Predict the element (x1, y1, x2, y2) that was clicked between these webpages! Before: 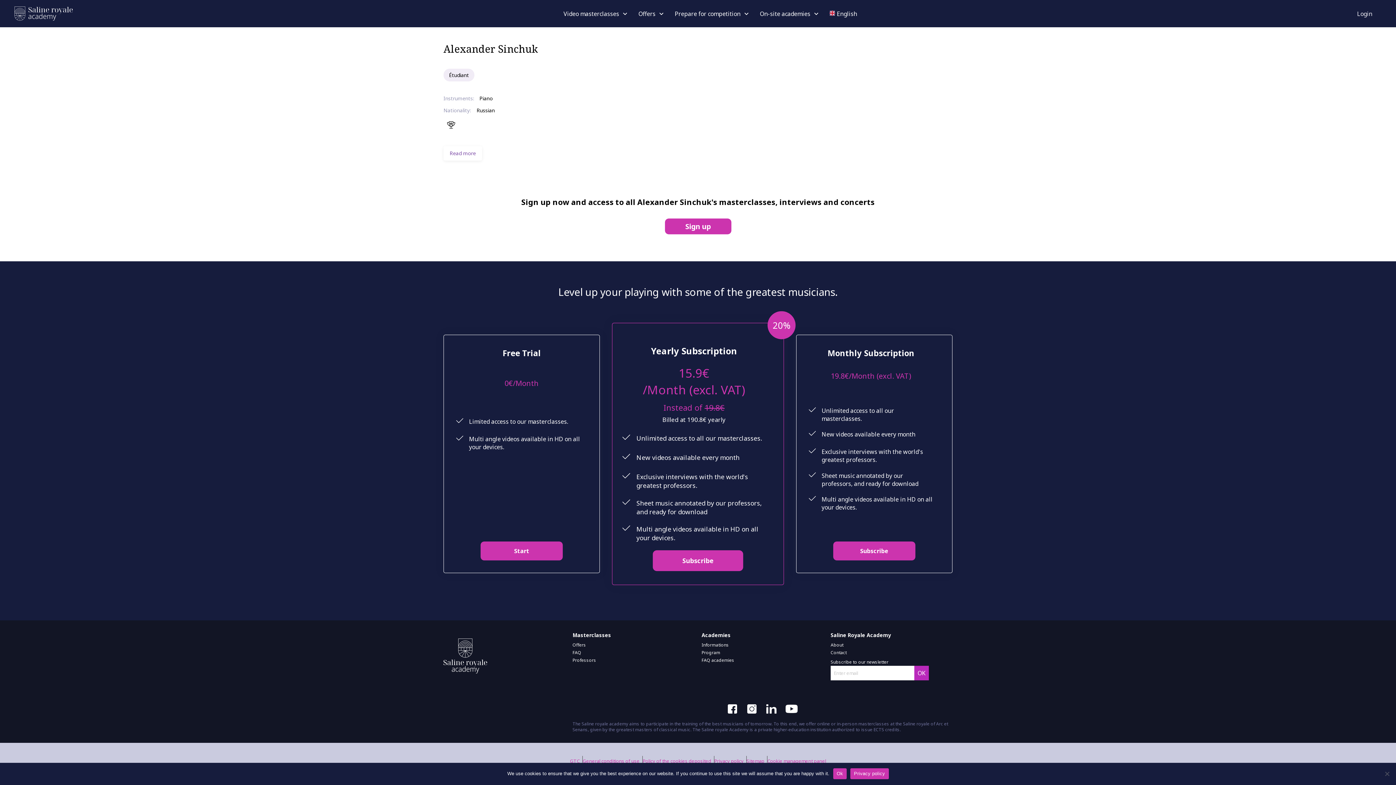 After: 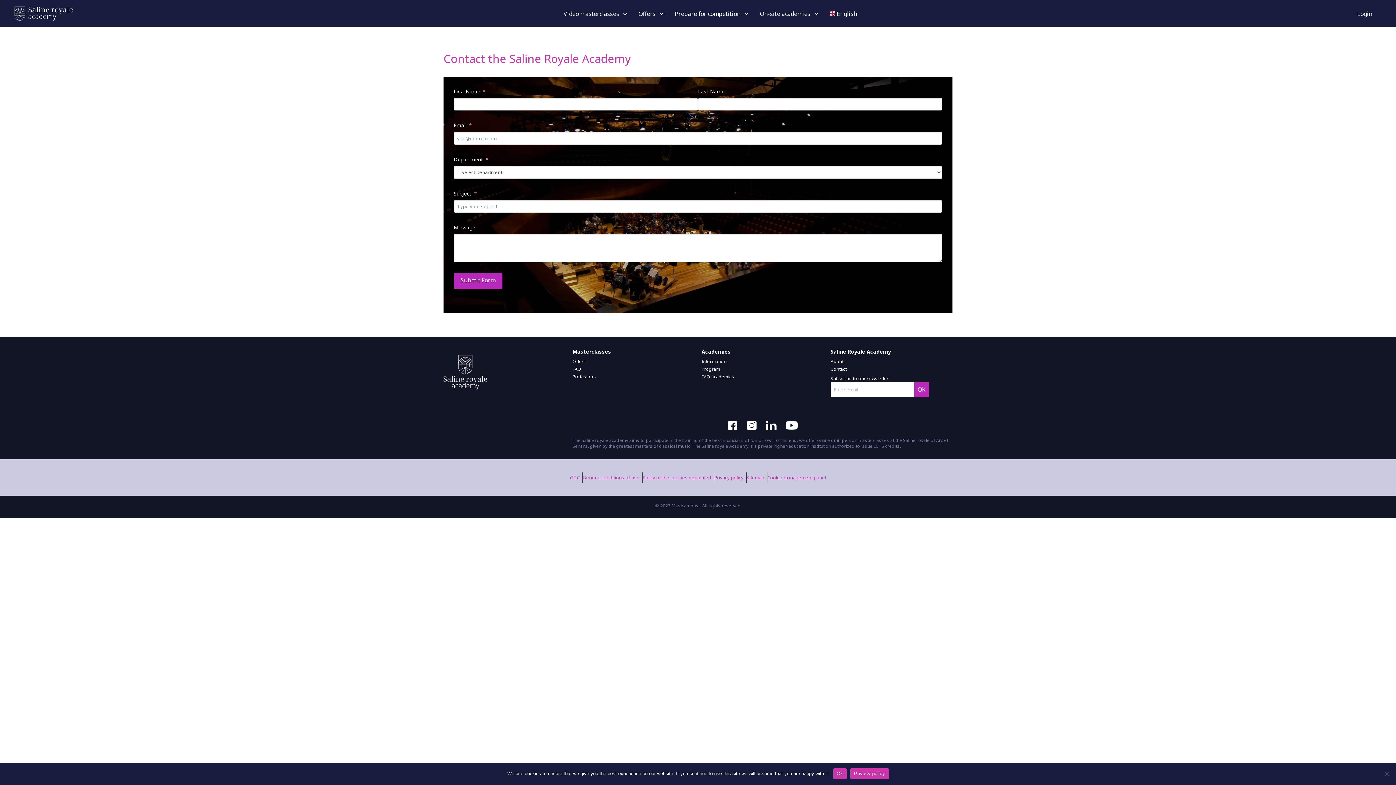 Action: label: Contact bbox: (830, 649, 846, 655)